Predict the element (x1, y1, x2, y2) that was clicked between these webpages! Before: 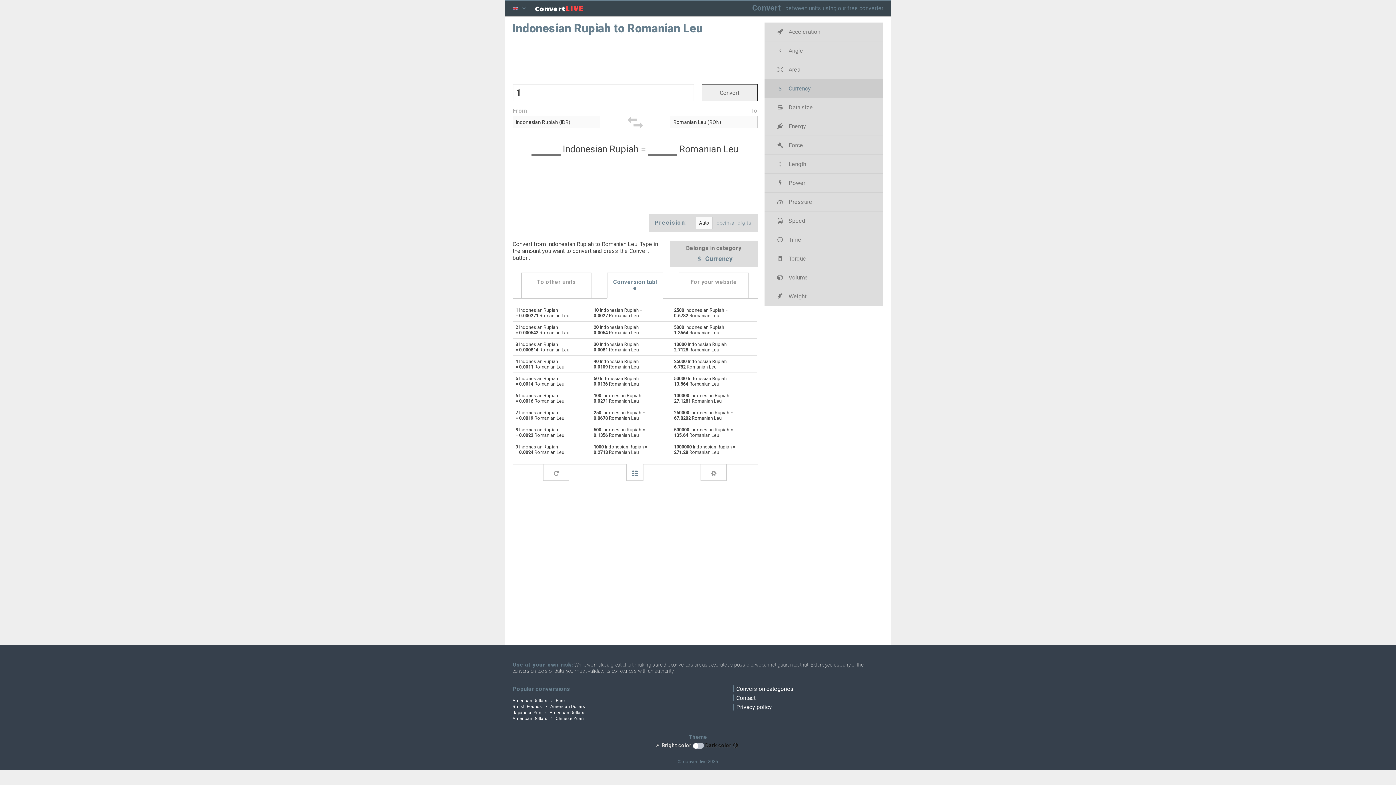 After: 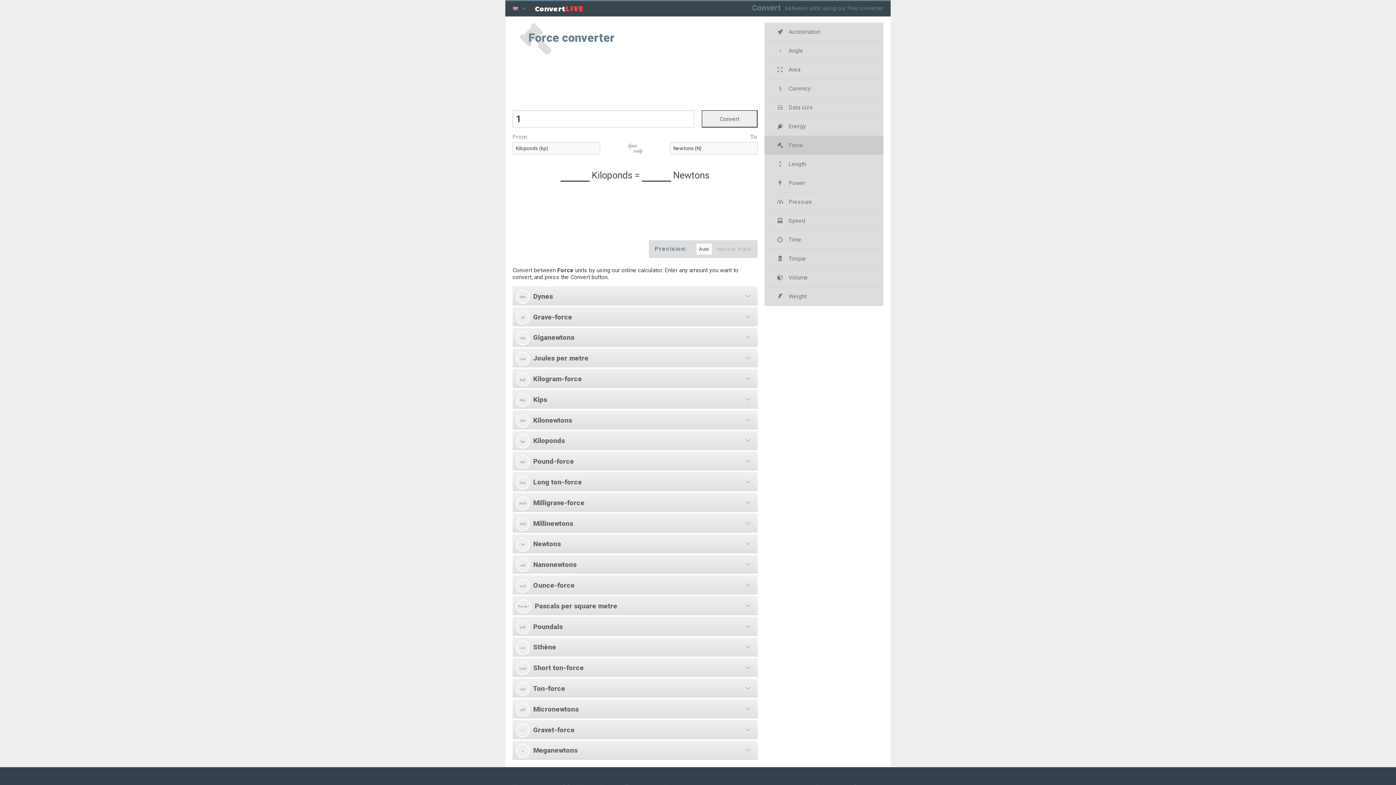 Action: label:  Force bbox: (776, 136, 871, 154)